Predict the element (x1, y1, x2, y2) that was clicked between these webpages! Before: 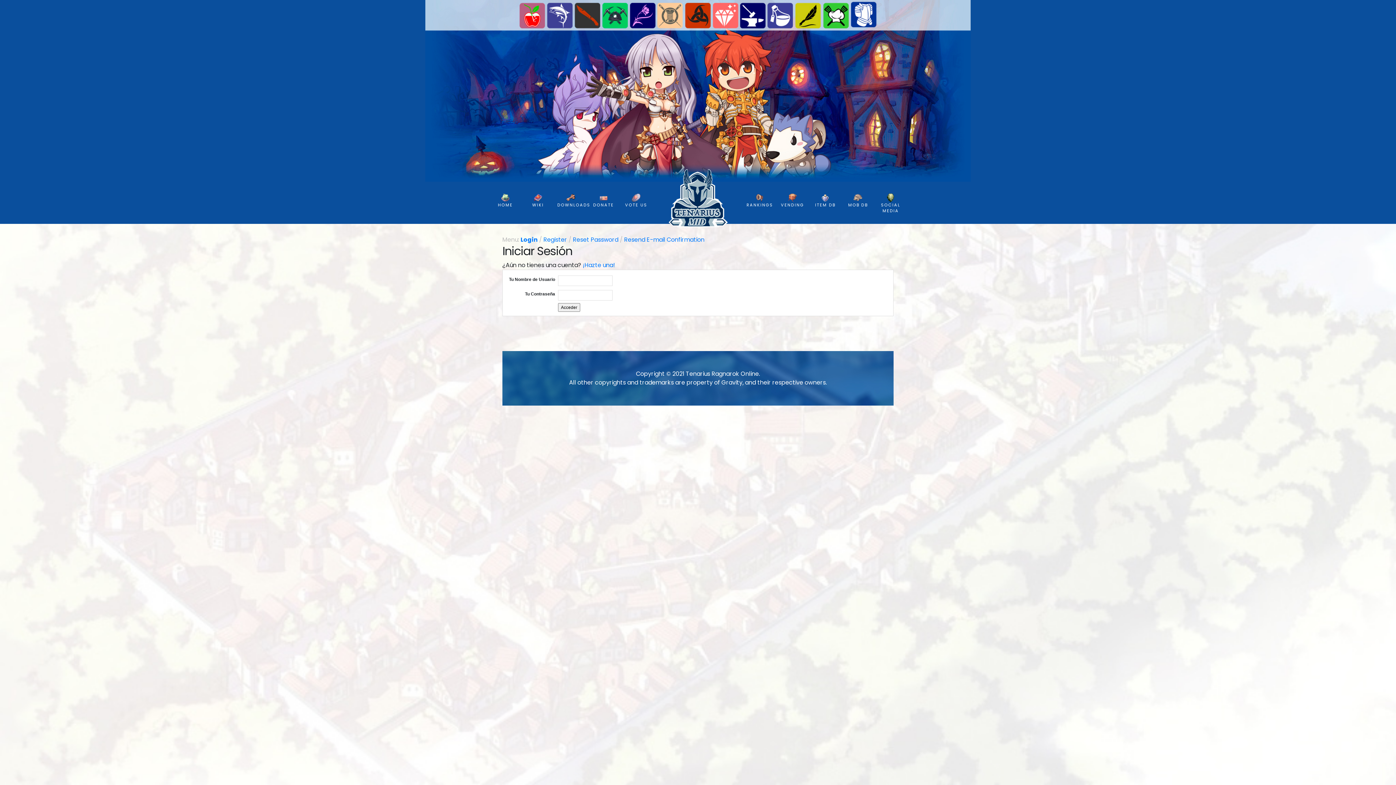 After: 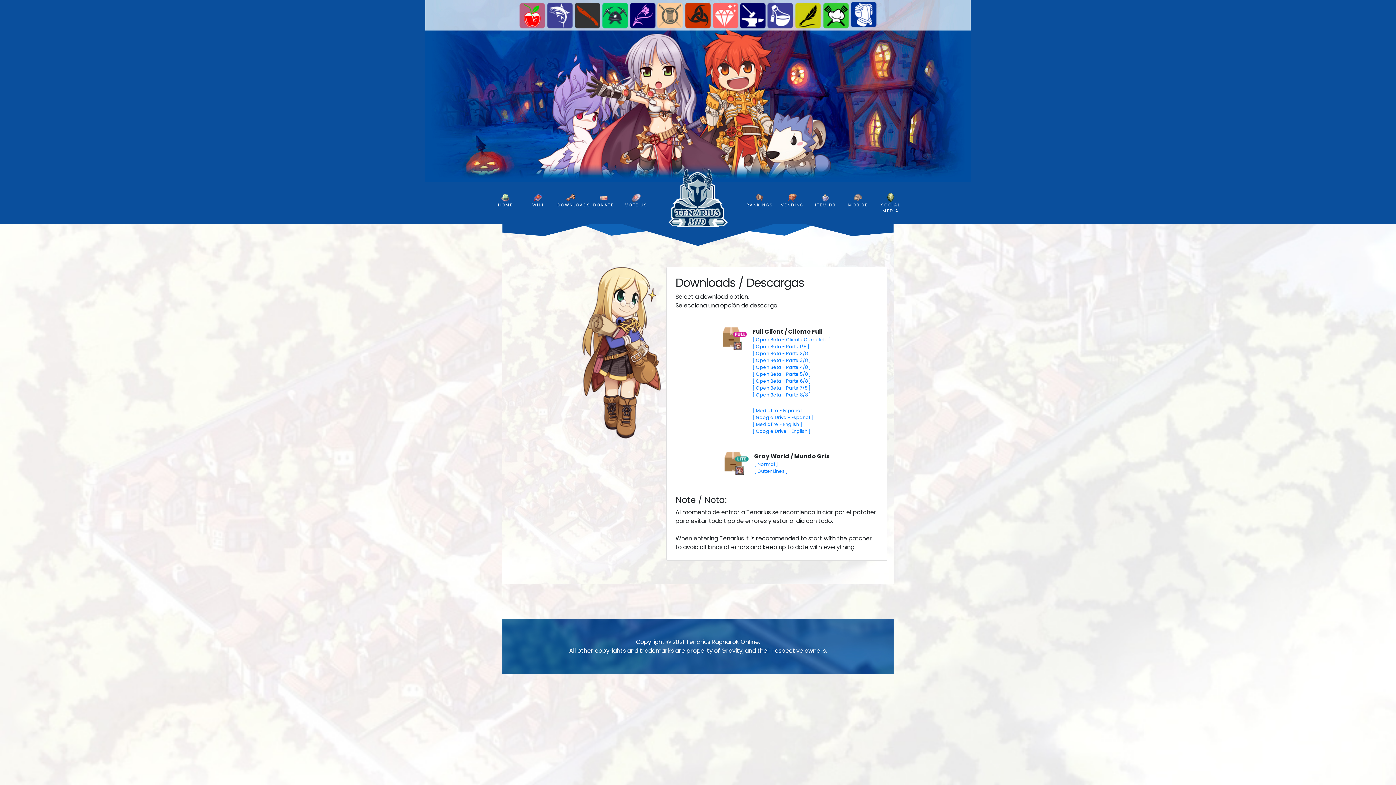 Action: bbox: (554, 184, 587, 221) label:  

DOWNLOADS